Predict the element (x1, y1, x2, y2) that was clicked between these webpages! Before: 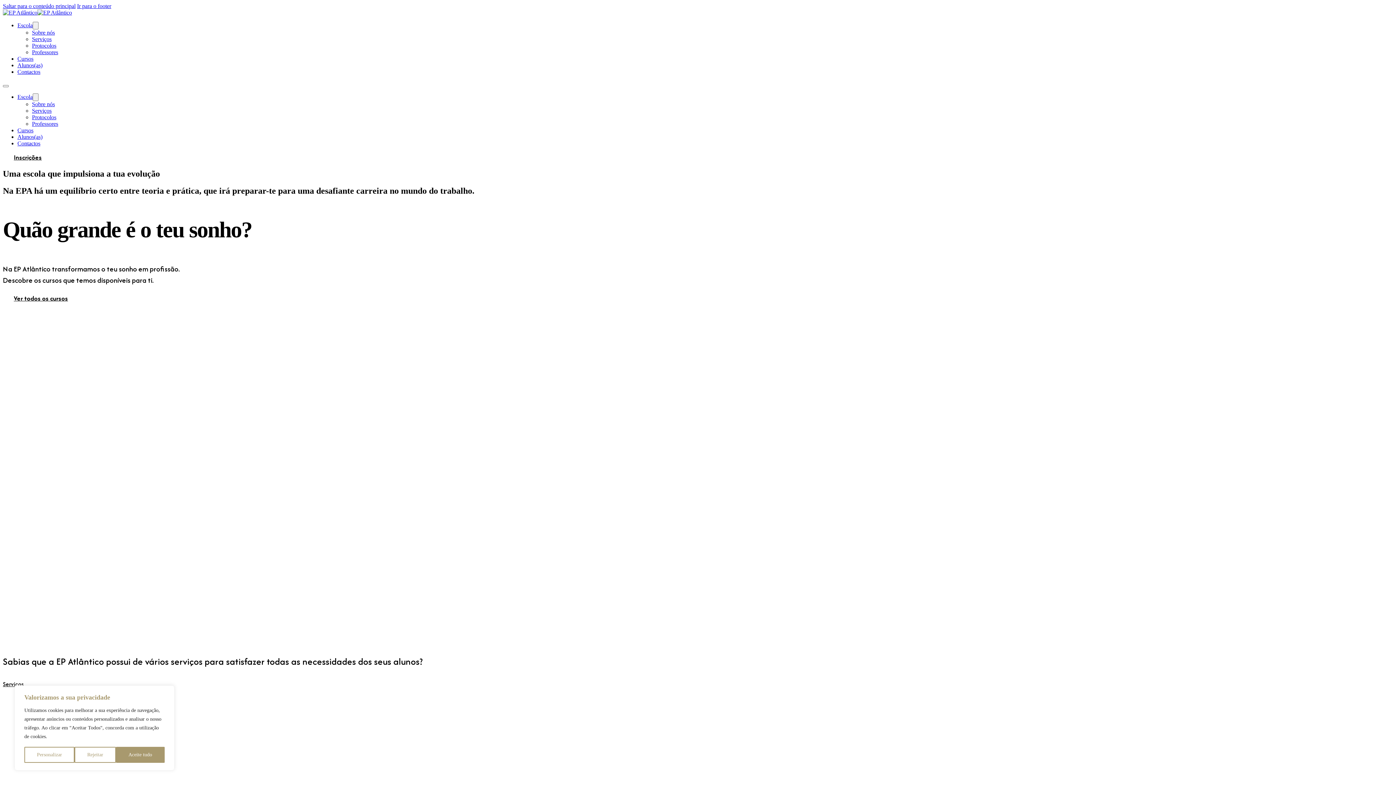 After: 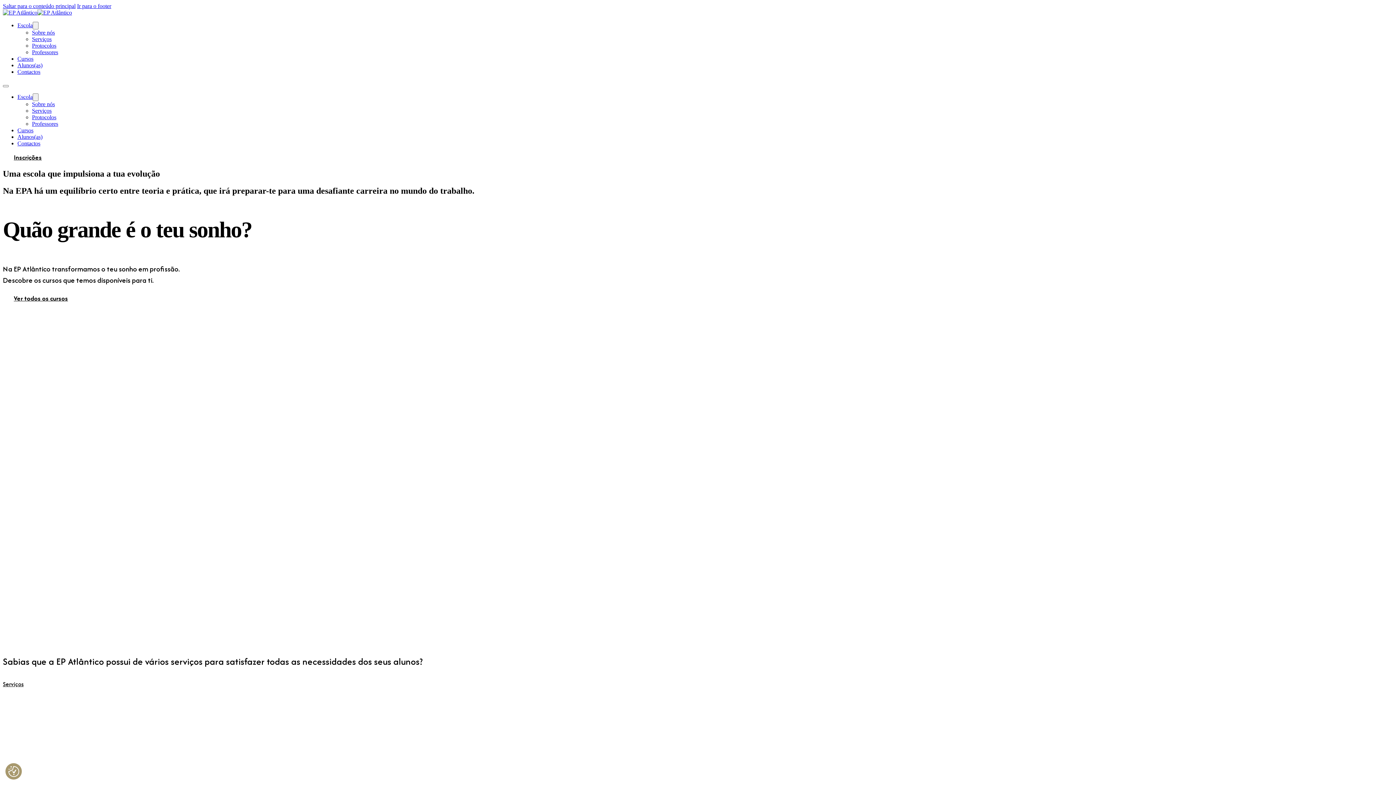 Action: label: Aceite tudo bbox: (115, 747, 164, 763)